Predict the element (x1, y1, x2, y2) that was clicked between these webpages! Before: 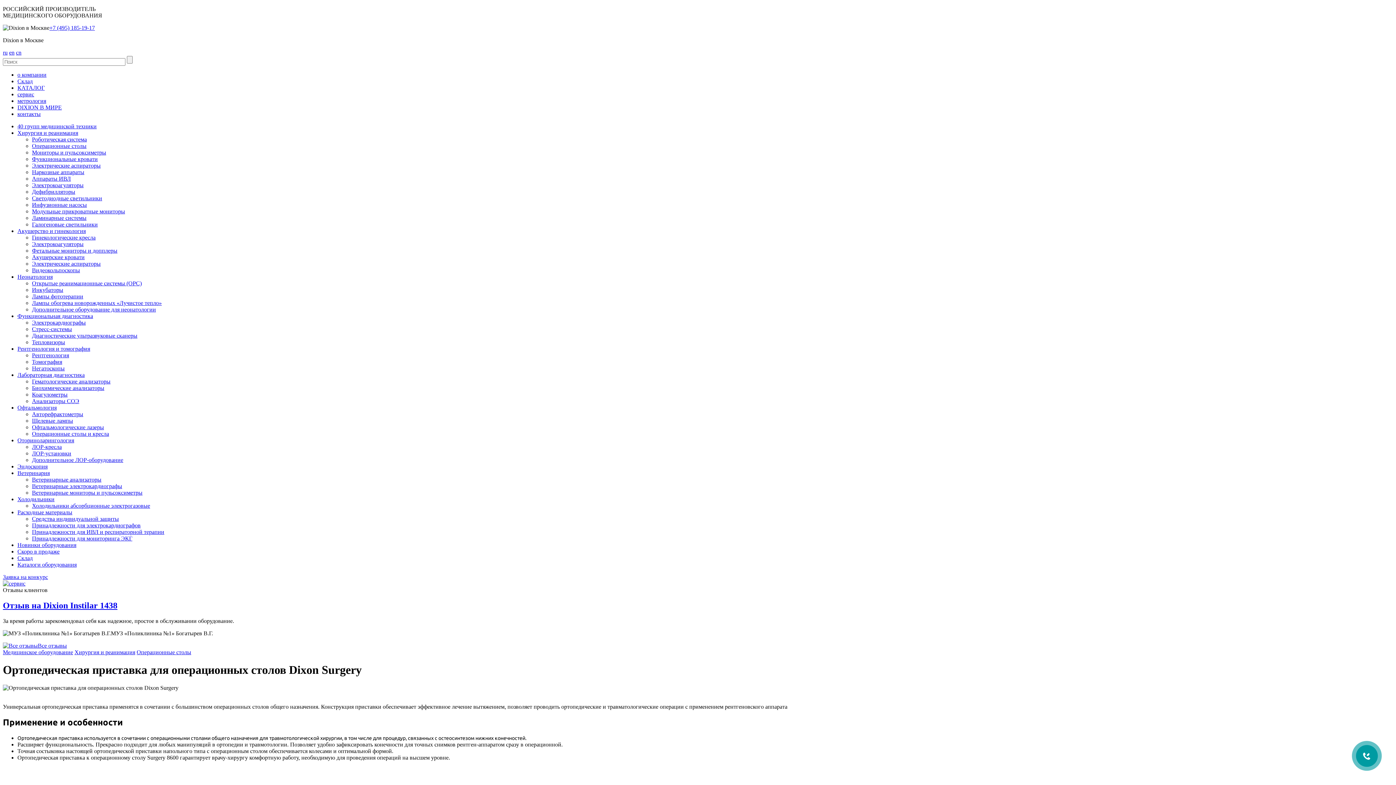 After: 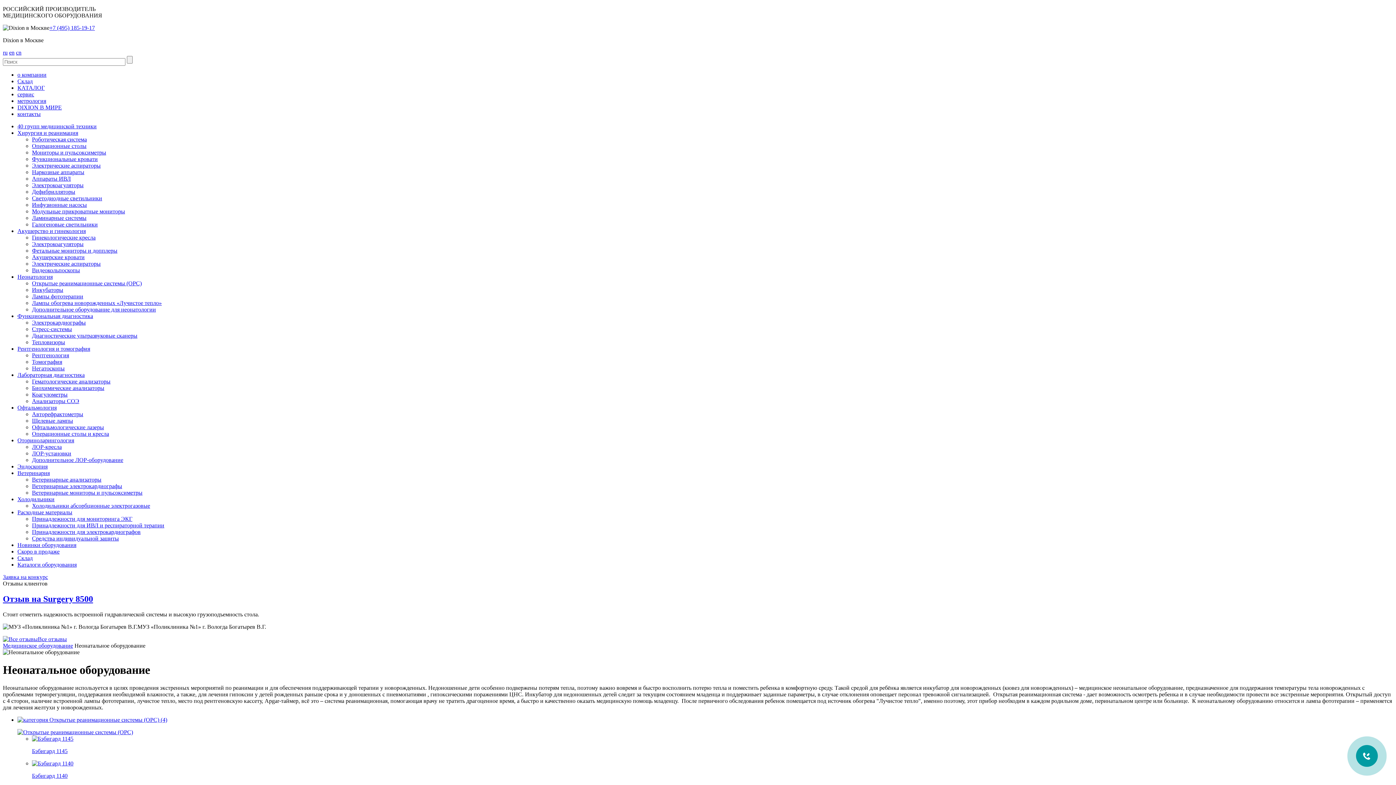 Action: bbox: (17, 273, 52, 280) label: Неонатология